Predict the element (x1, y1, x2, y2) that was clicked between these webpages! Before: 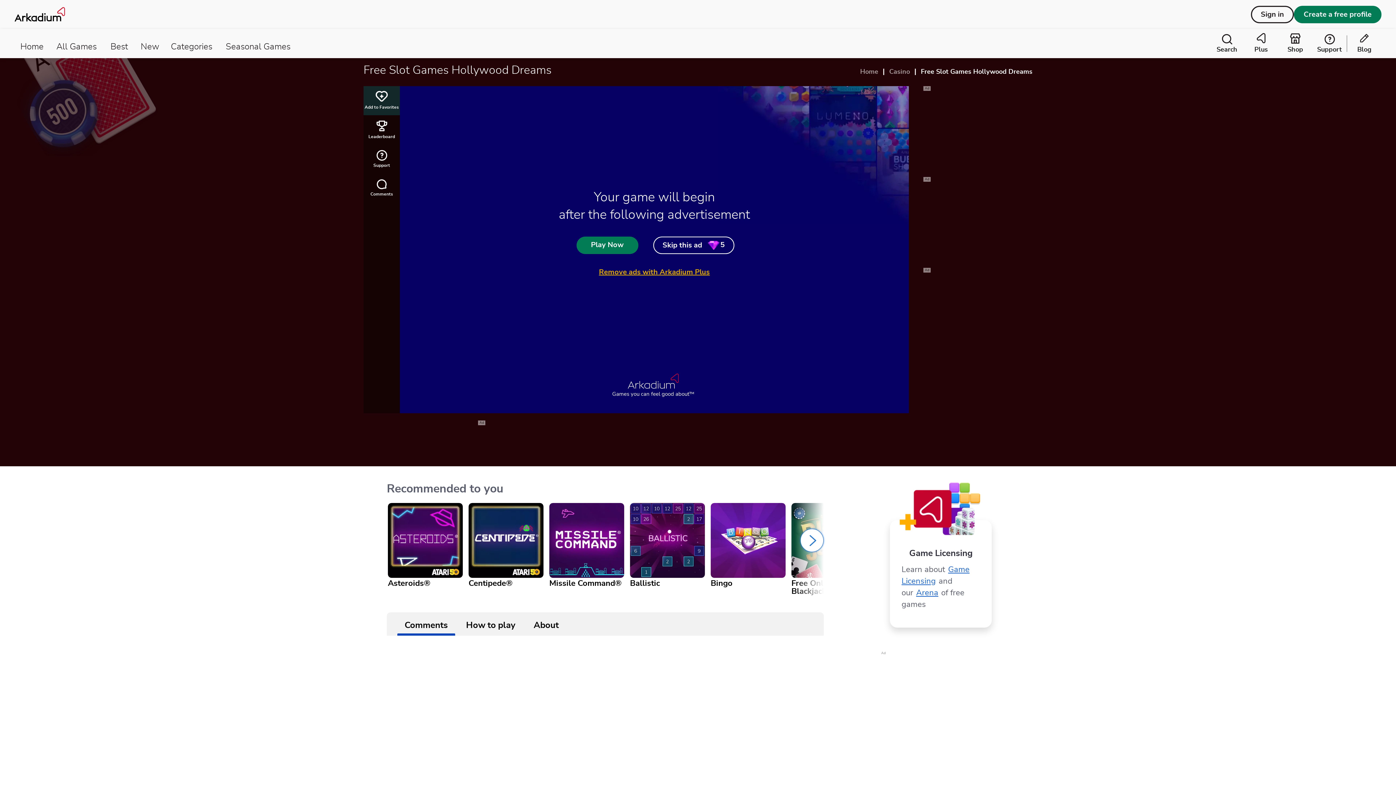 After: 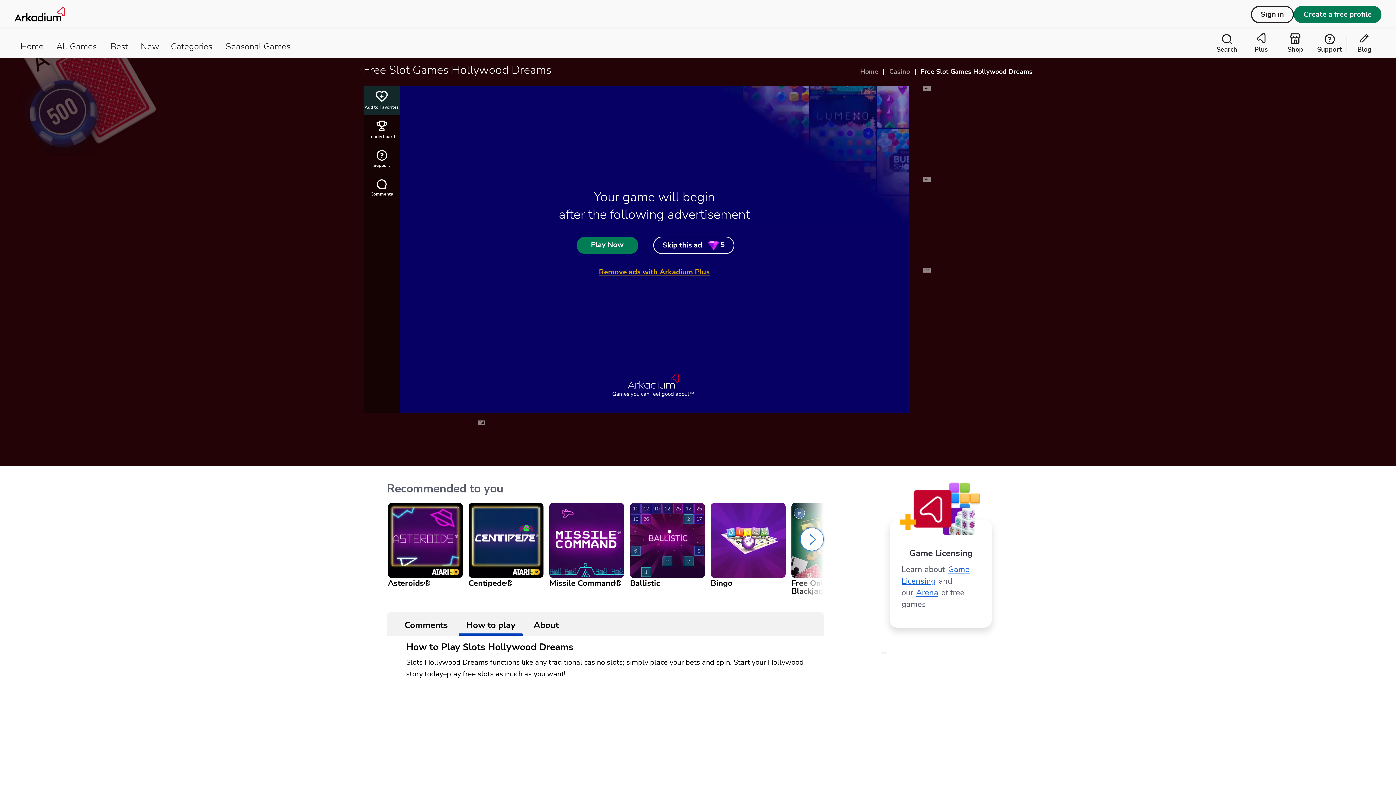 Action: bbox: (458, 612, 522, 636) label: How to play